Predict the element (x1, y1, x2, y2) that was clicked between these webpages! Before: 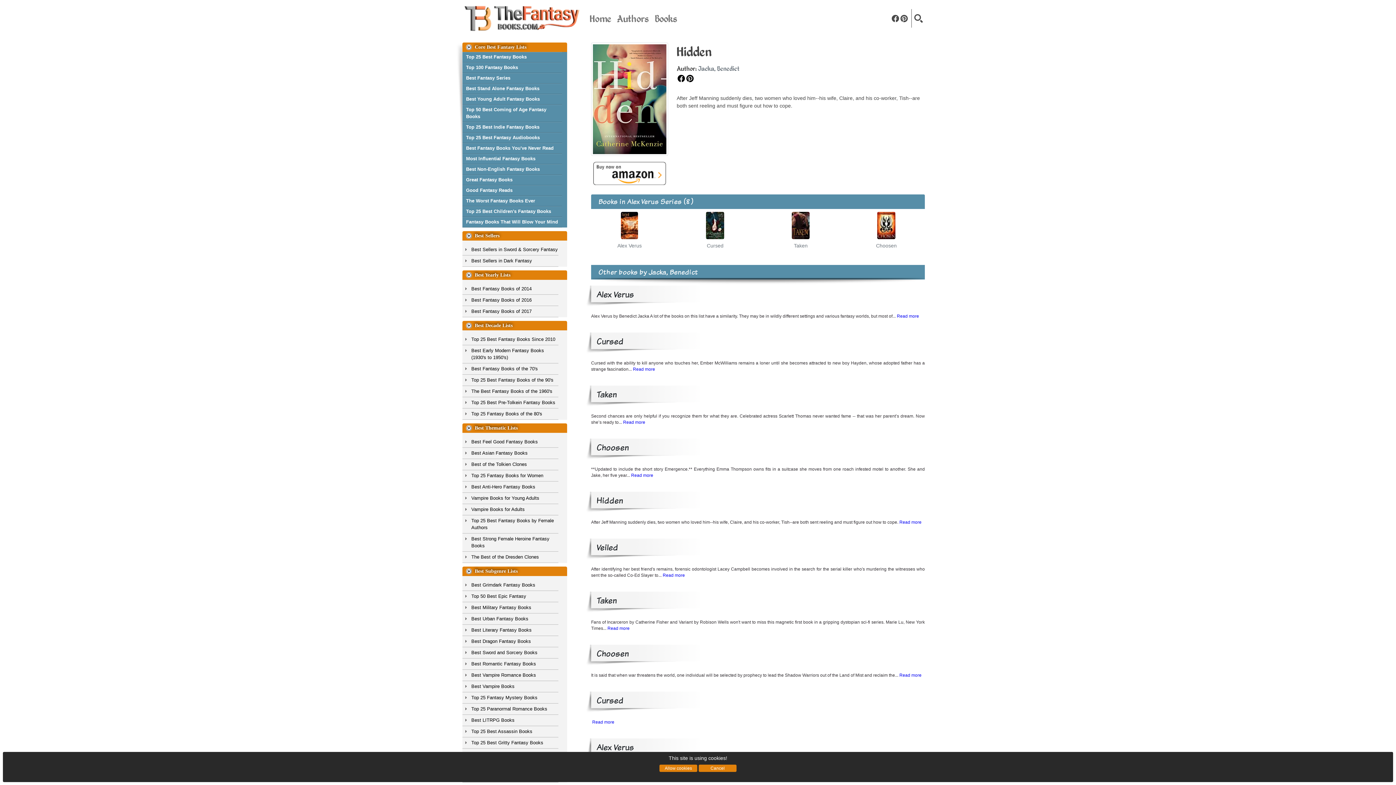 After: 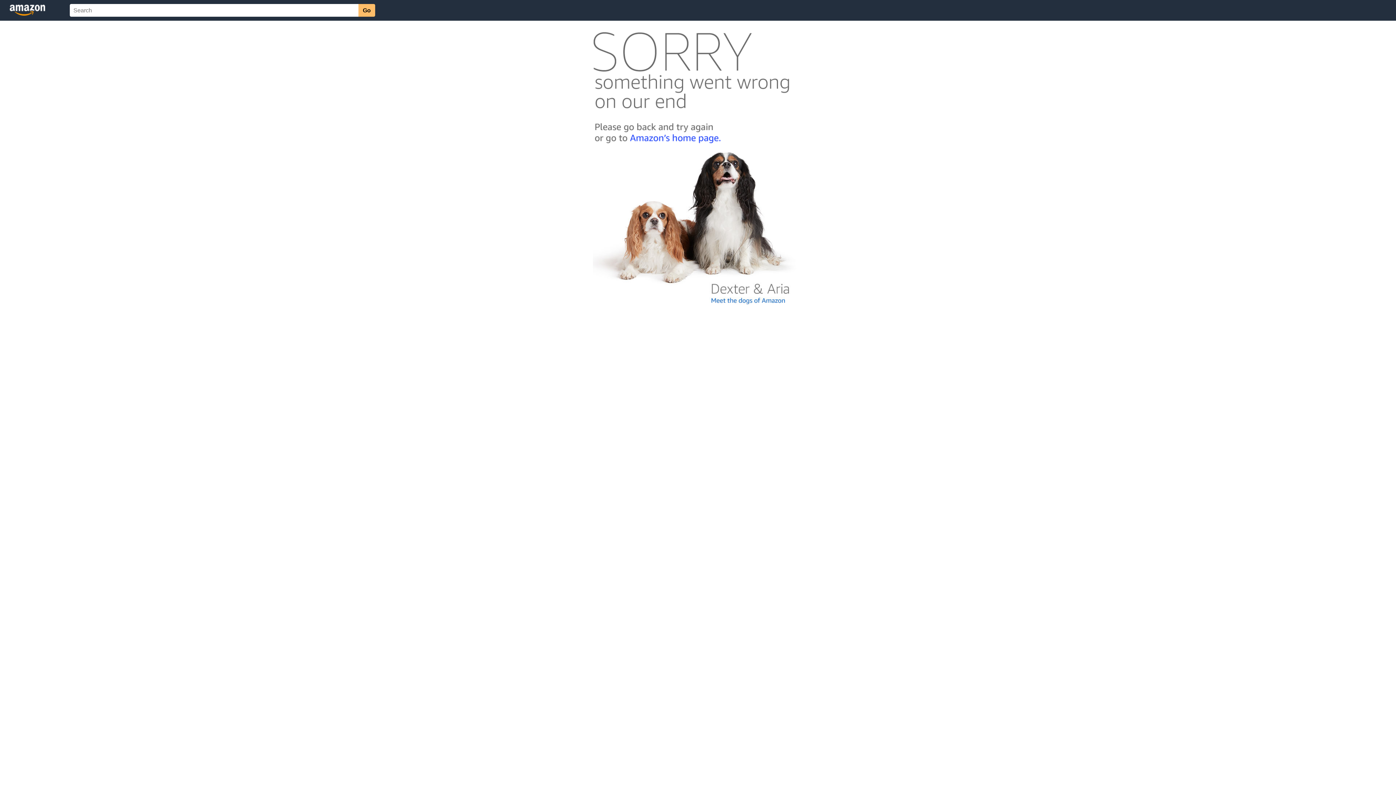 Action: bbox: (593, 169, 666, 175)